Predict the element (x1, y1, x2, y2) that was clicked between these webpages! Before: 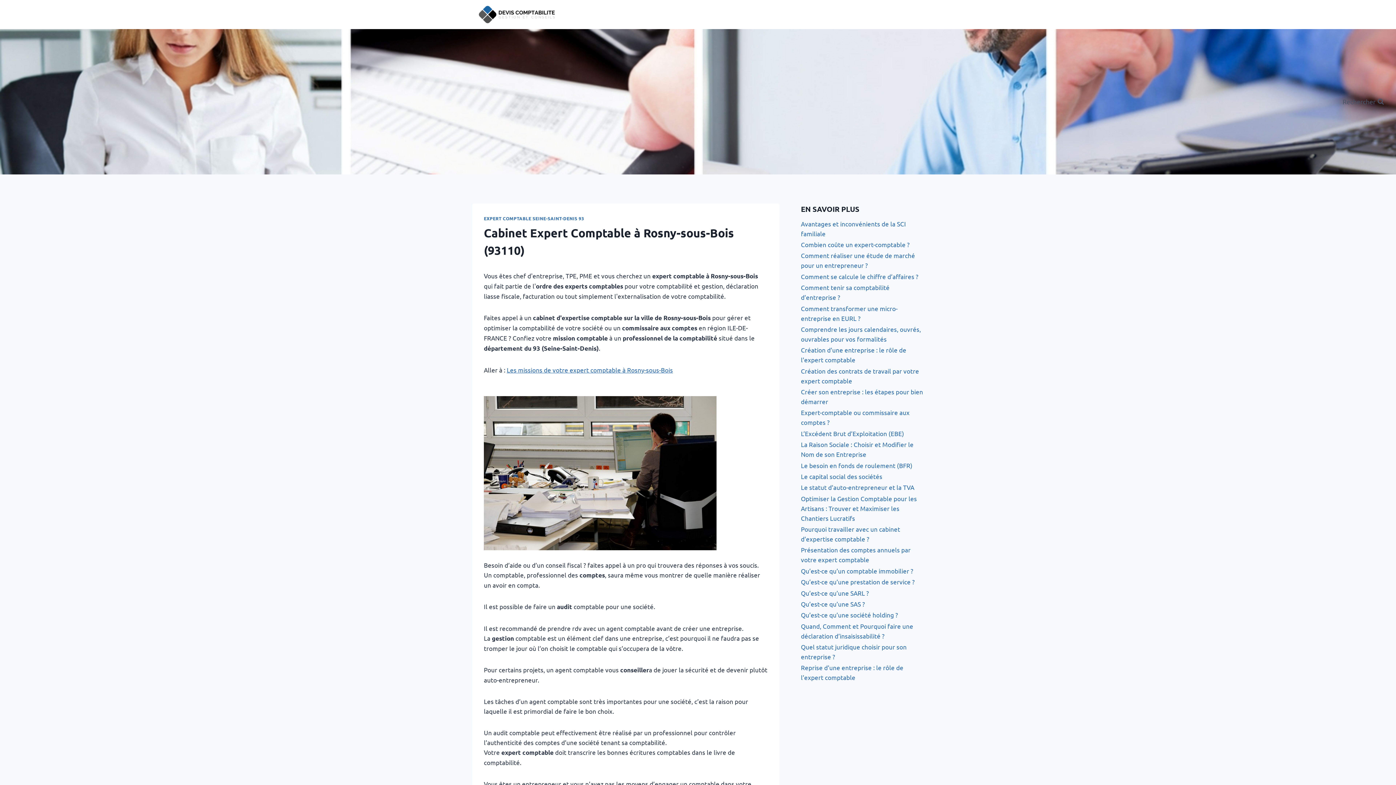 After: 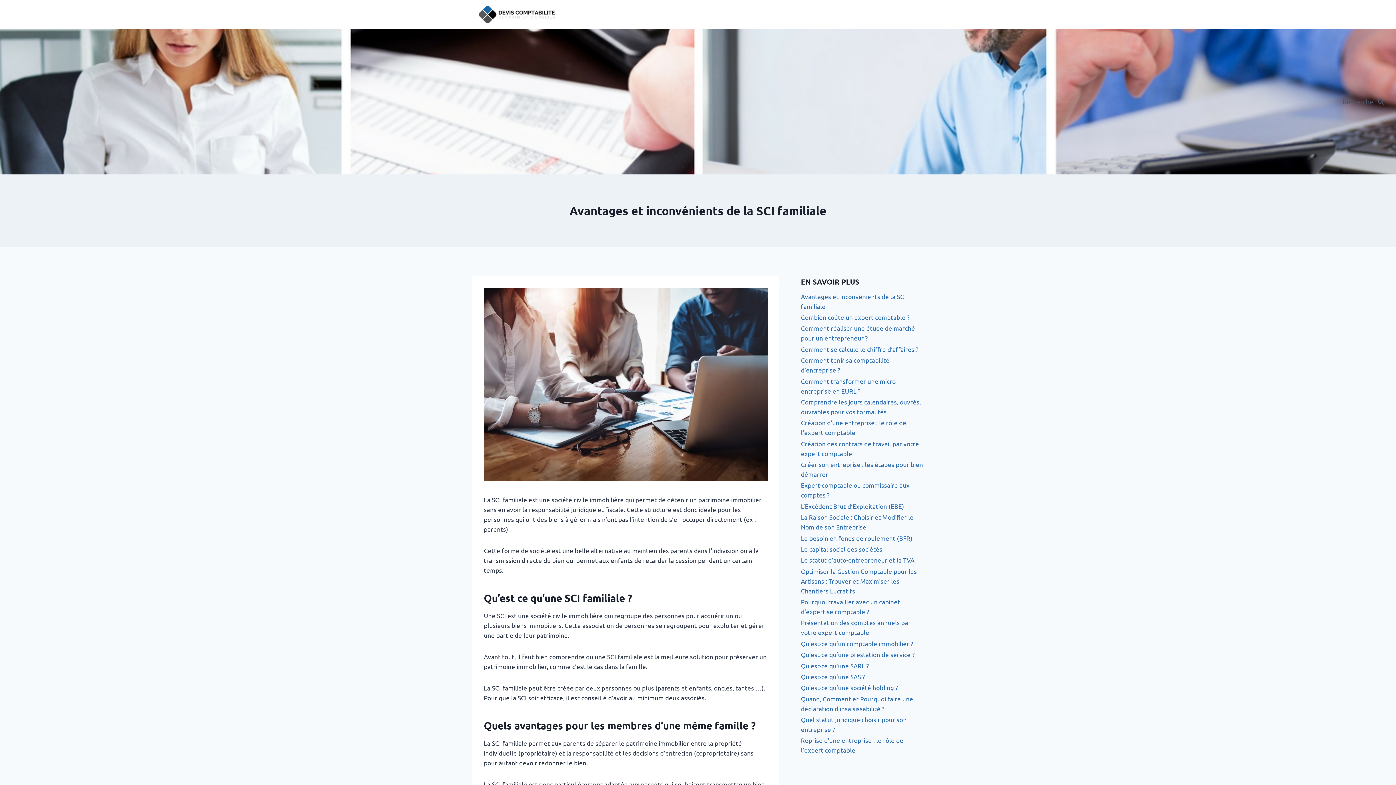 Action: label: Avantages et inconvénients de la SCI familiale bbox: (801, 218, 923, 239)